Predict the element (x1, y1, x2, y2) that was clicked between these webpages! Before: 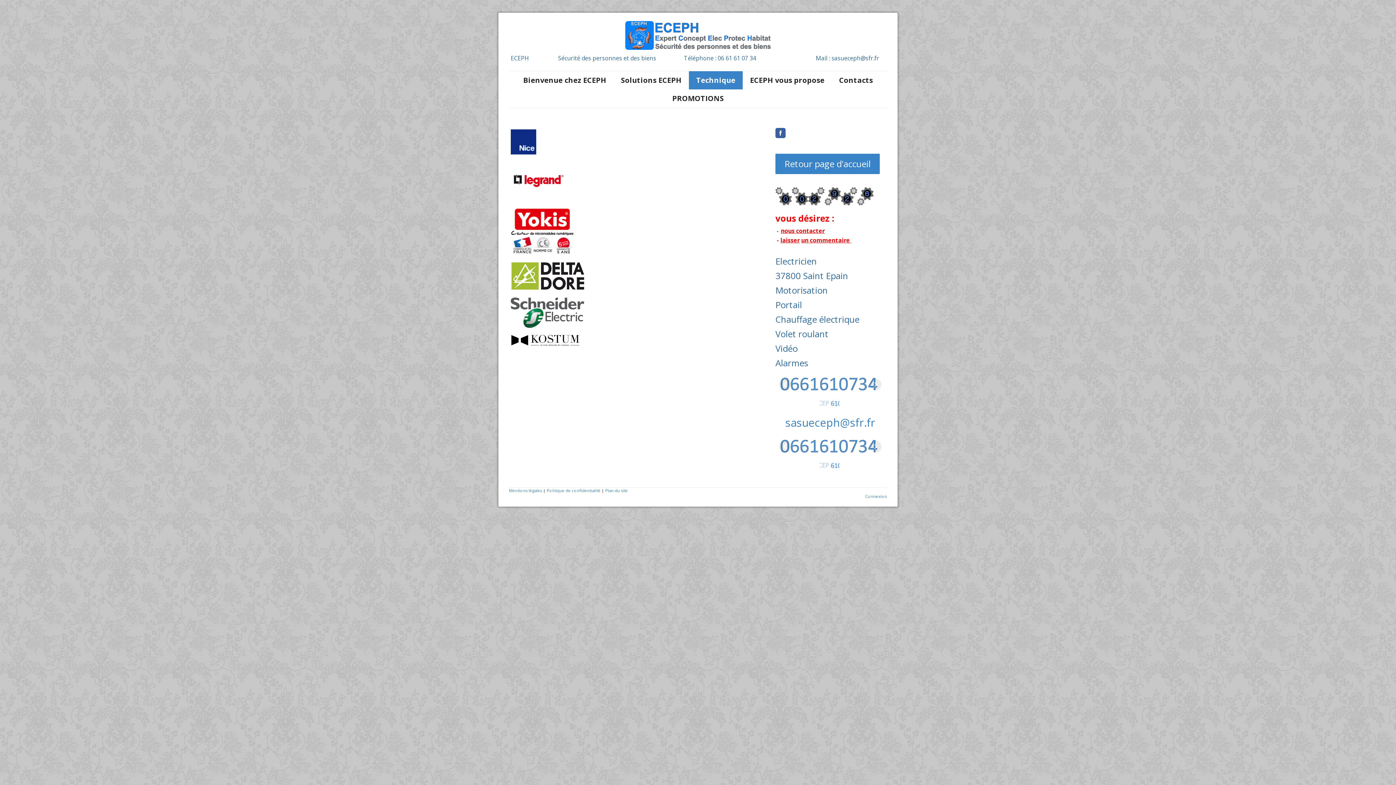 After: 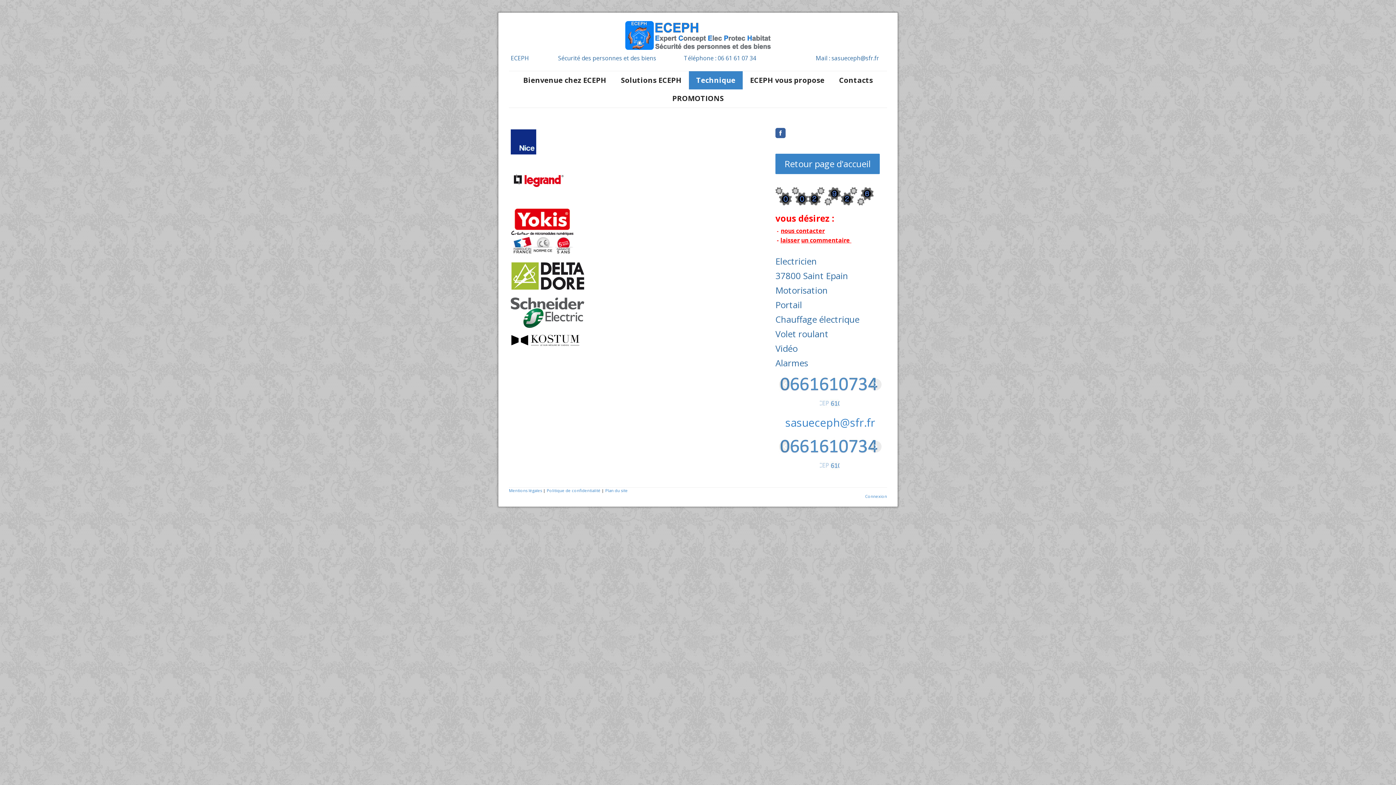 Action: bbox: (510, 262, 585, 277)